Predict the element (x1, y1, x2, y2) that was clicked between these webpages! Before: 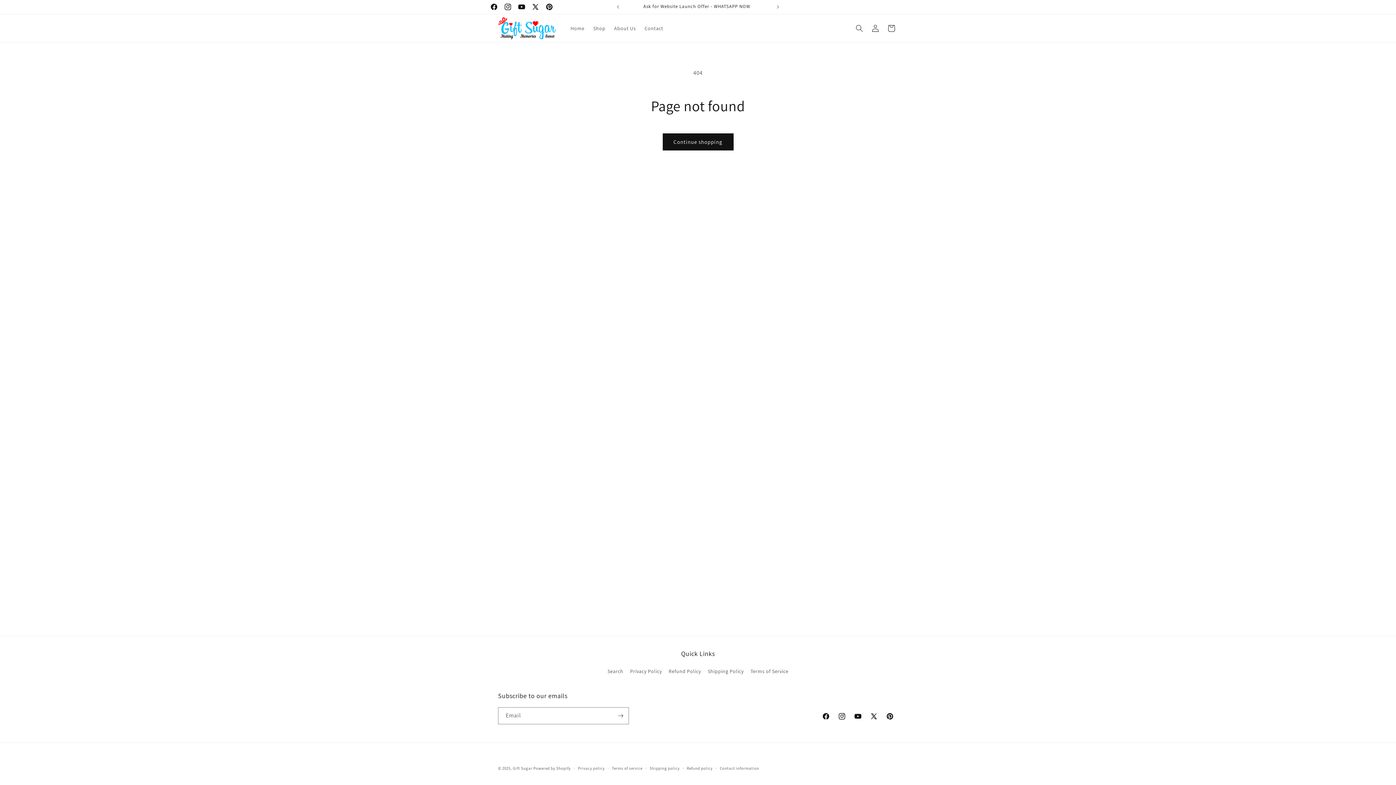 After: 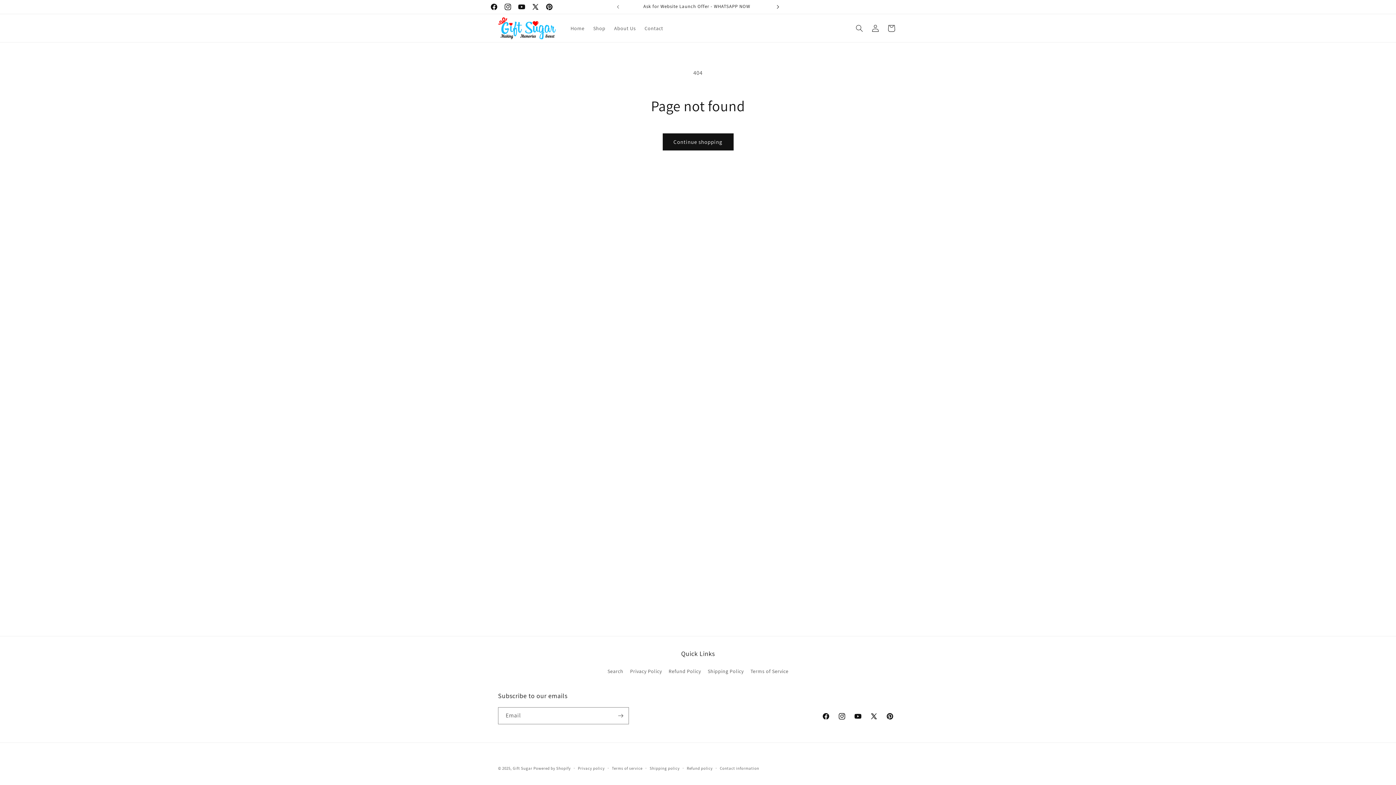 Action: label: Next announcement bbox: (770, 0, 786, 13)